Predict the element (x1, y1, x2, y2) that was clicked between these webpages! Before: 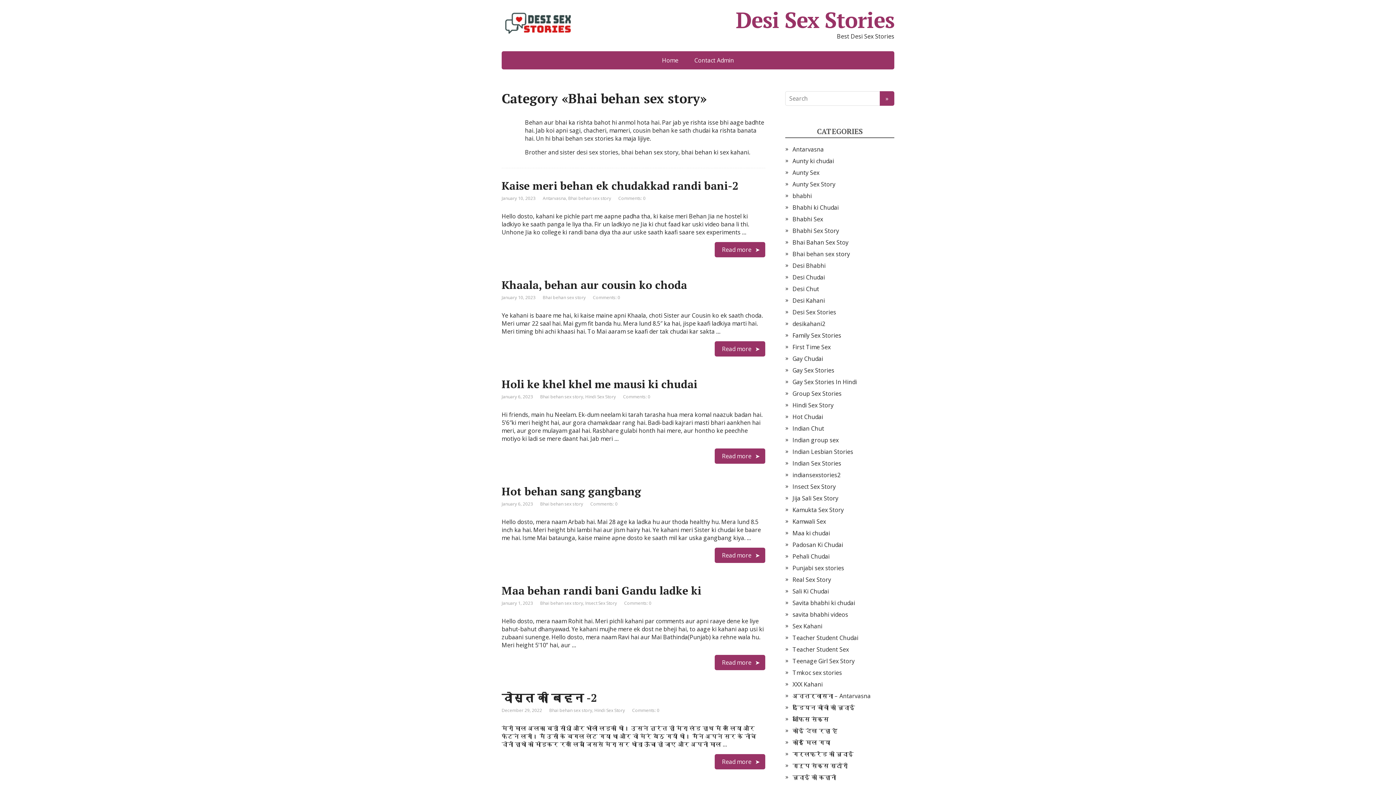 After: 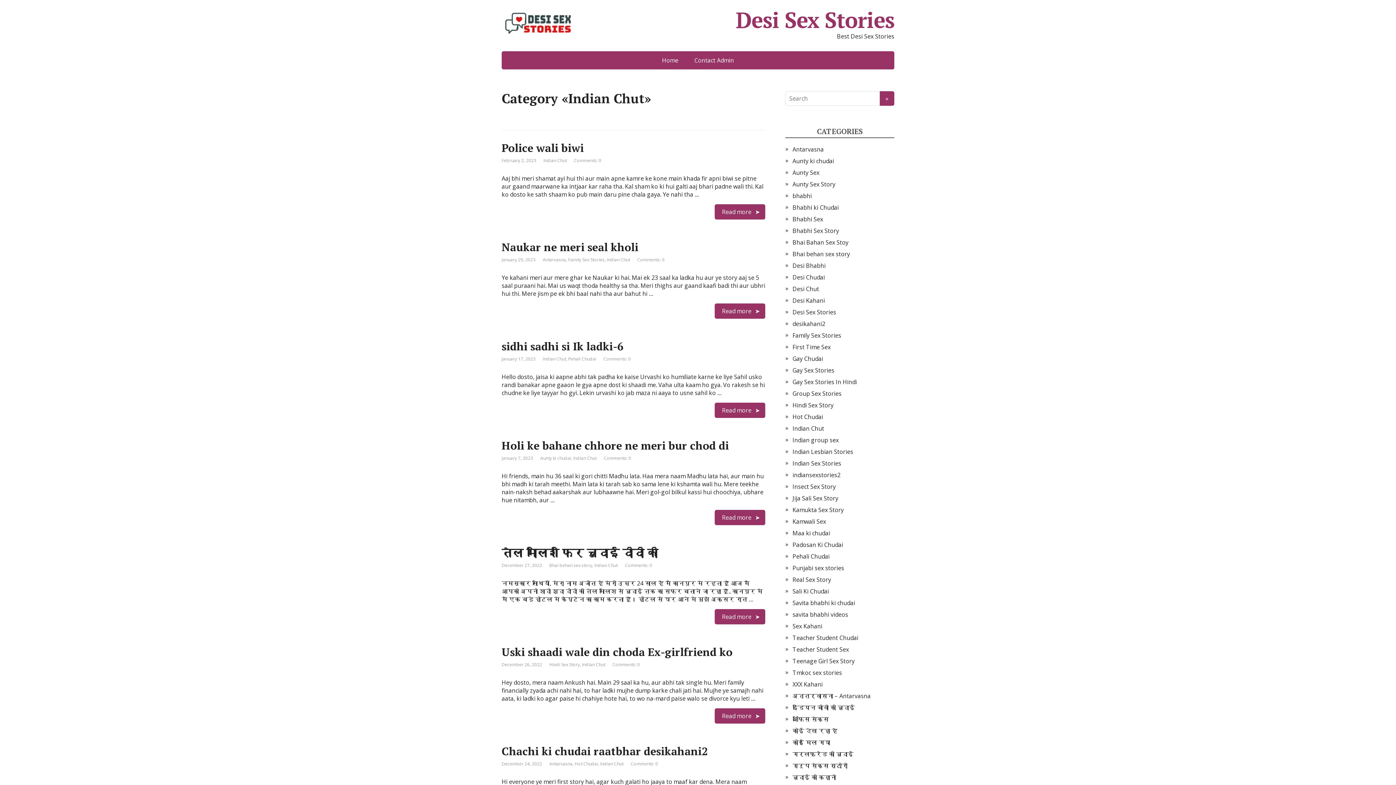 Action: label: Indian Chut bbox: (792, 424, 824, 432)